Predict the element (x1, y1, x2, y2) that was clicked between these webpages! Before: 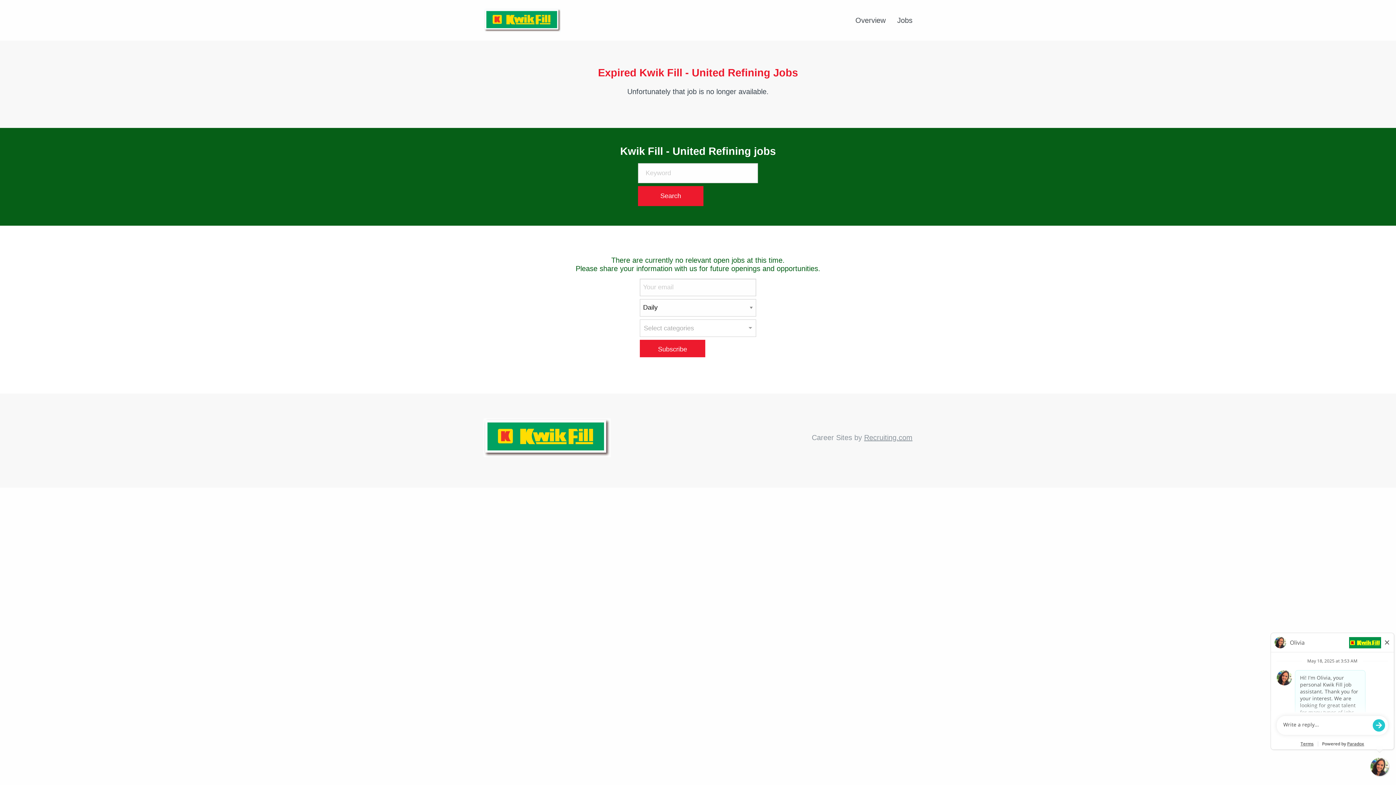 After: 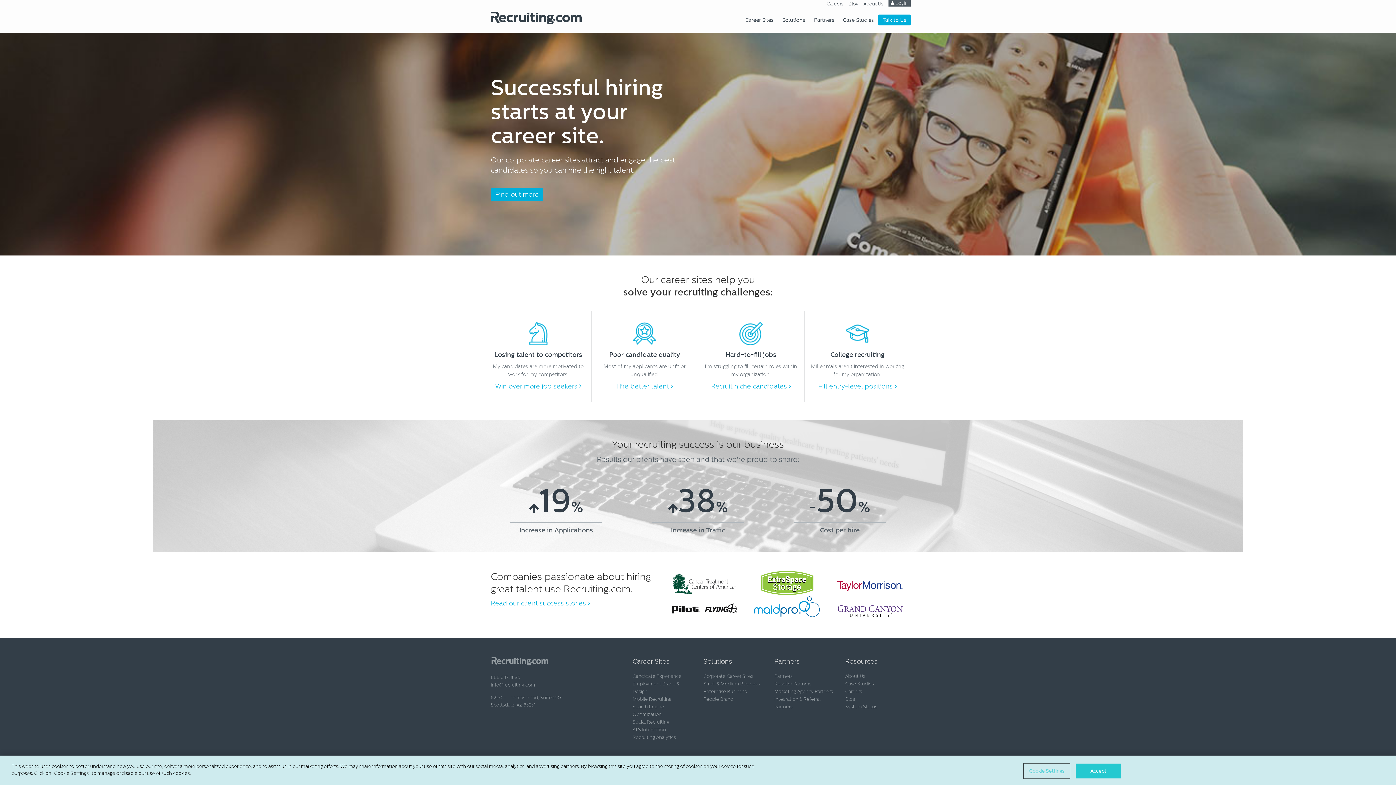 Action: bbox: (864, 433, 912, 441) label: Recruiting.com